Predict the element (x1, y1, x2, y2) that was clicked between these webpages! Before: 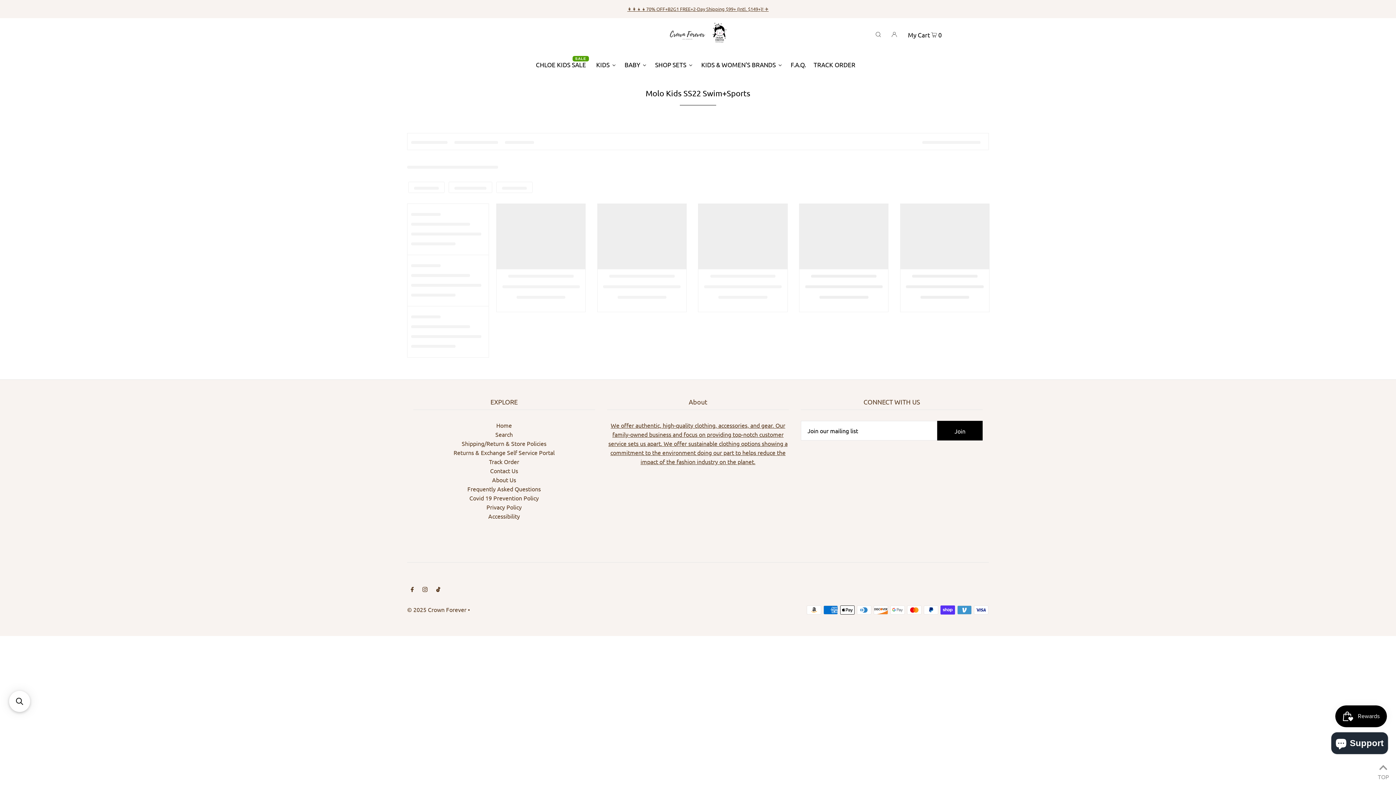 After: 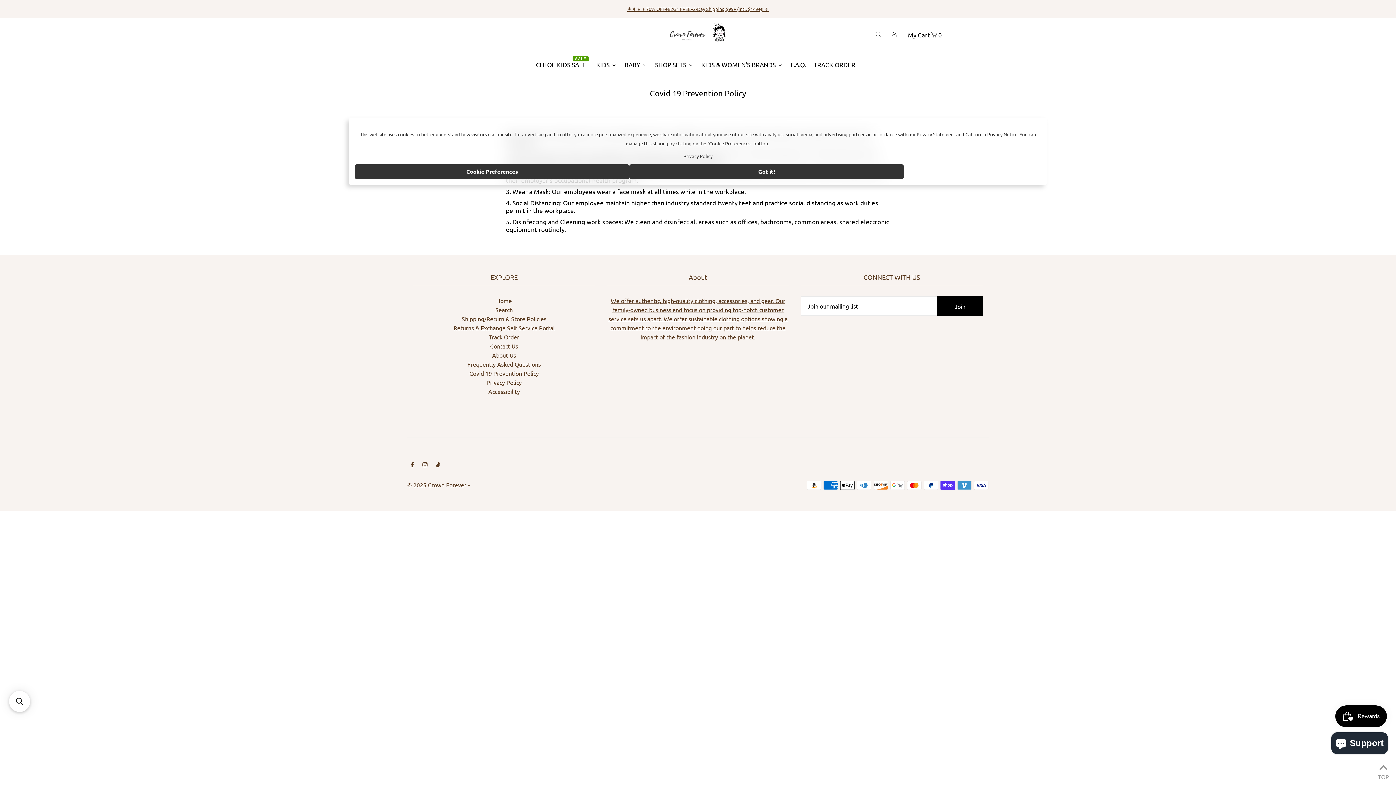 Action: label: Covid 19 Prevention Policy bbox: (469, 494, 538, 501)